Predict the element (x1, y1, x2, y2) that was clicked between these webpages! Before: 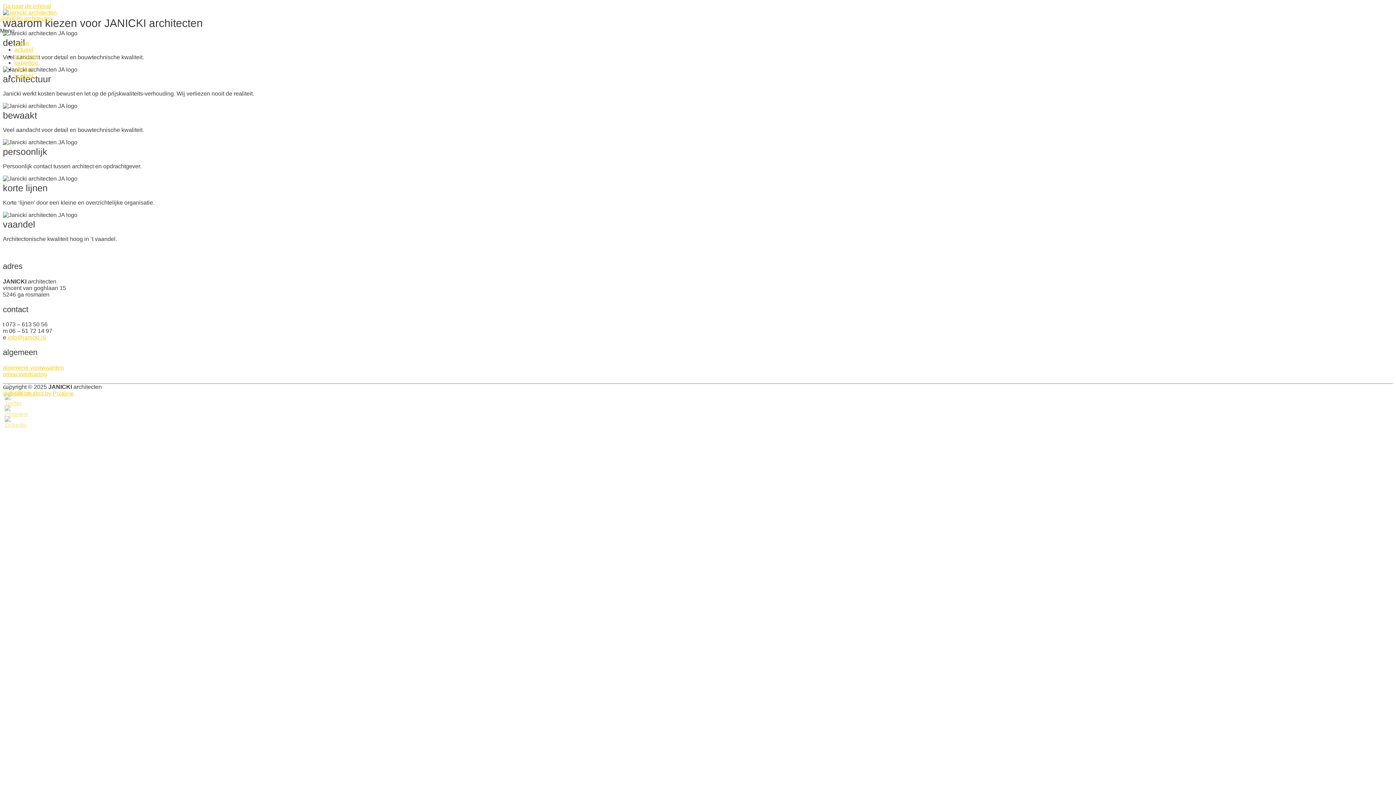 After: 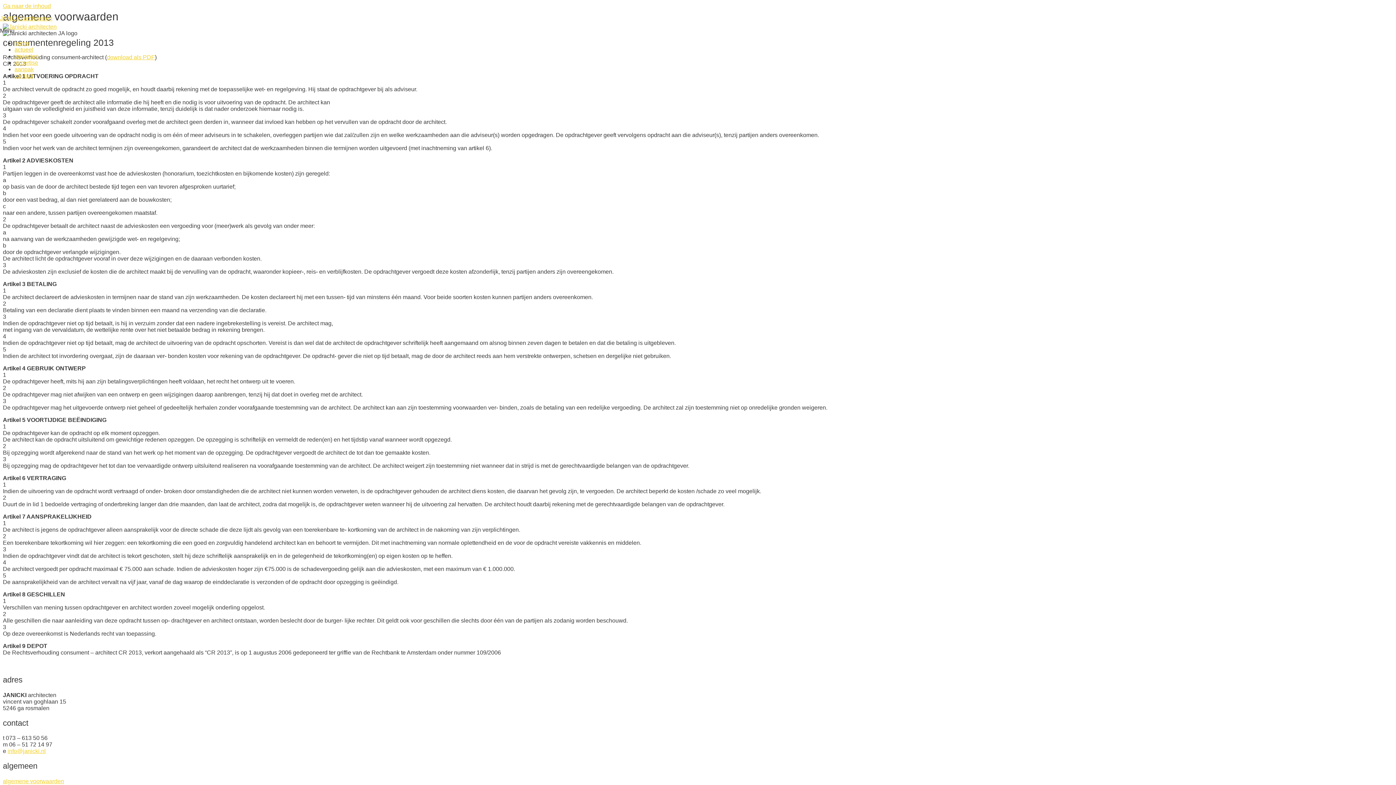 Action: bbox: (2, 364, 64, 370) label: algemene voorwaarden